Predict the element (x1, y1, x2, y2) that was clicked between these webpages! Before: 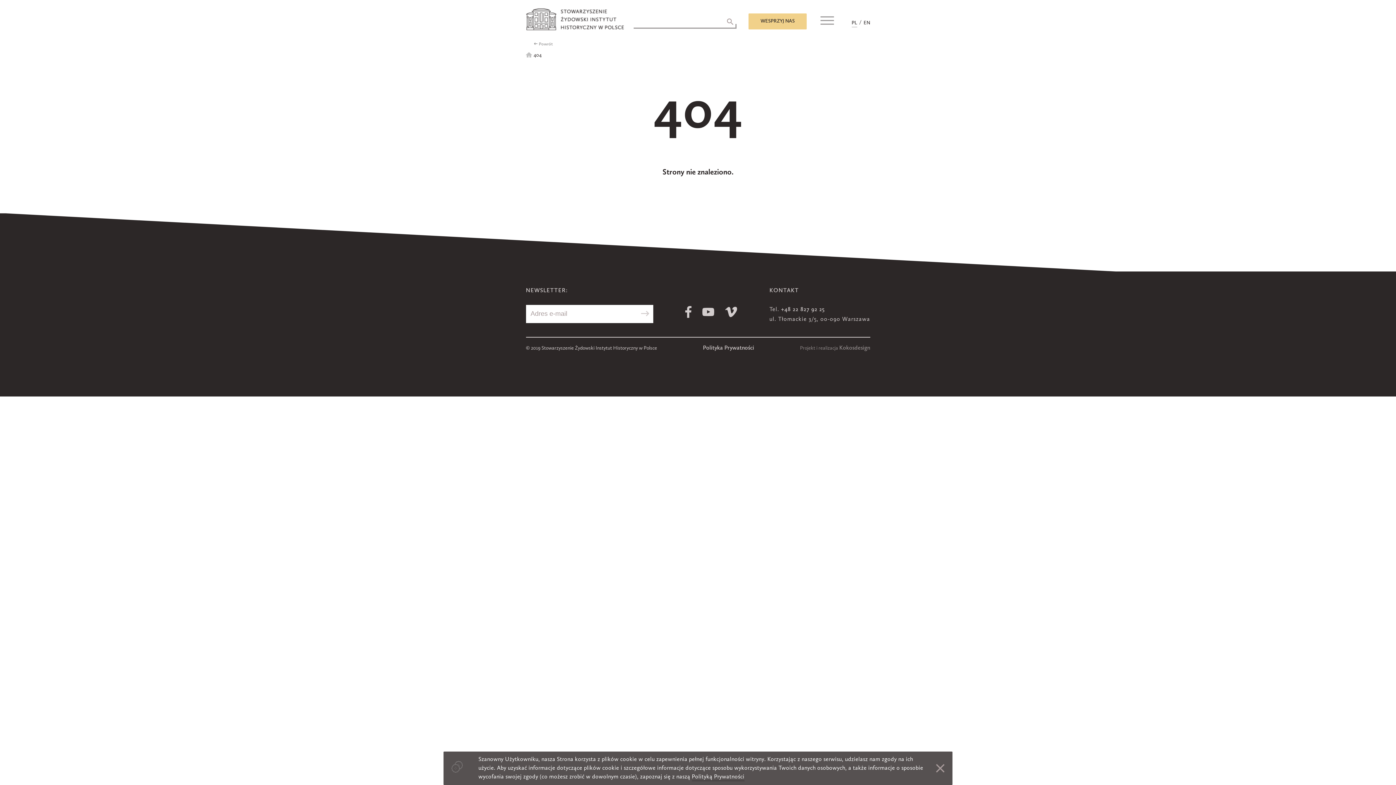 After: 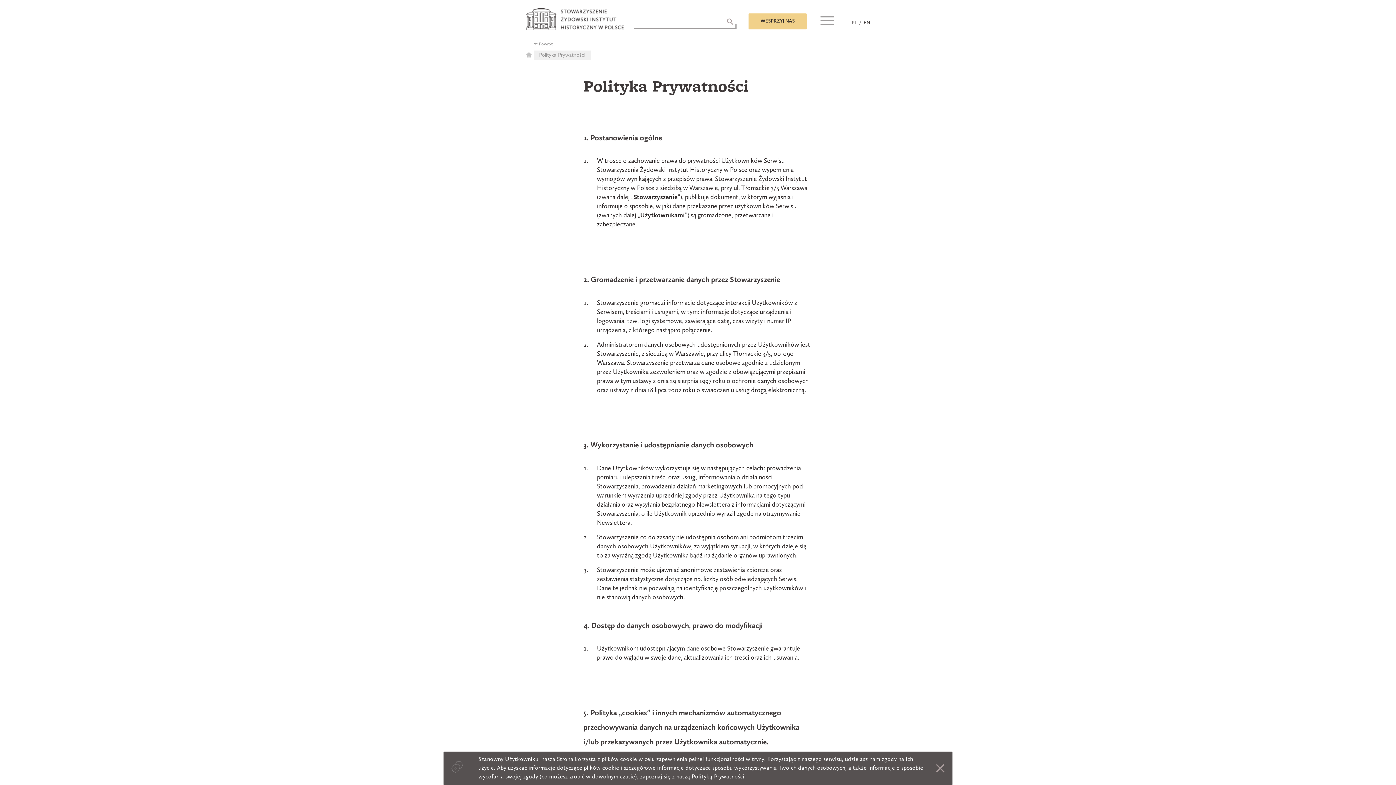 Action: bbox: (691, 773, 744, 781) label: Polityką Prywatności